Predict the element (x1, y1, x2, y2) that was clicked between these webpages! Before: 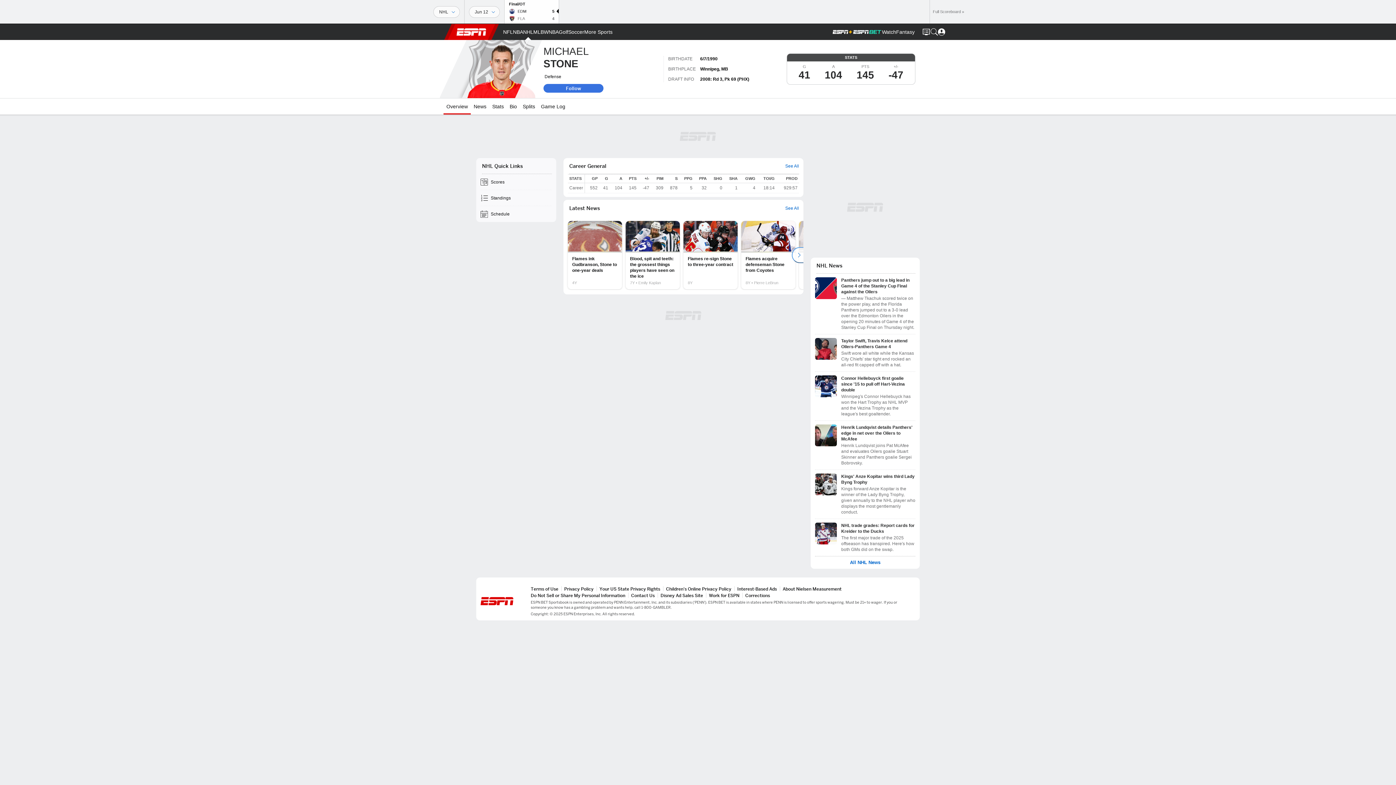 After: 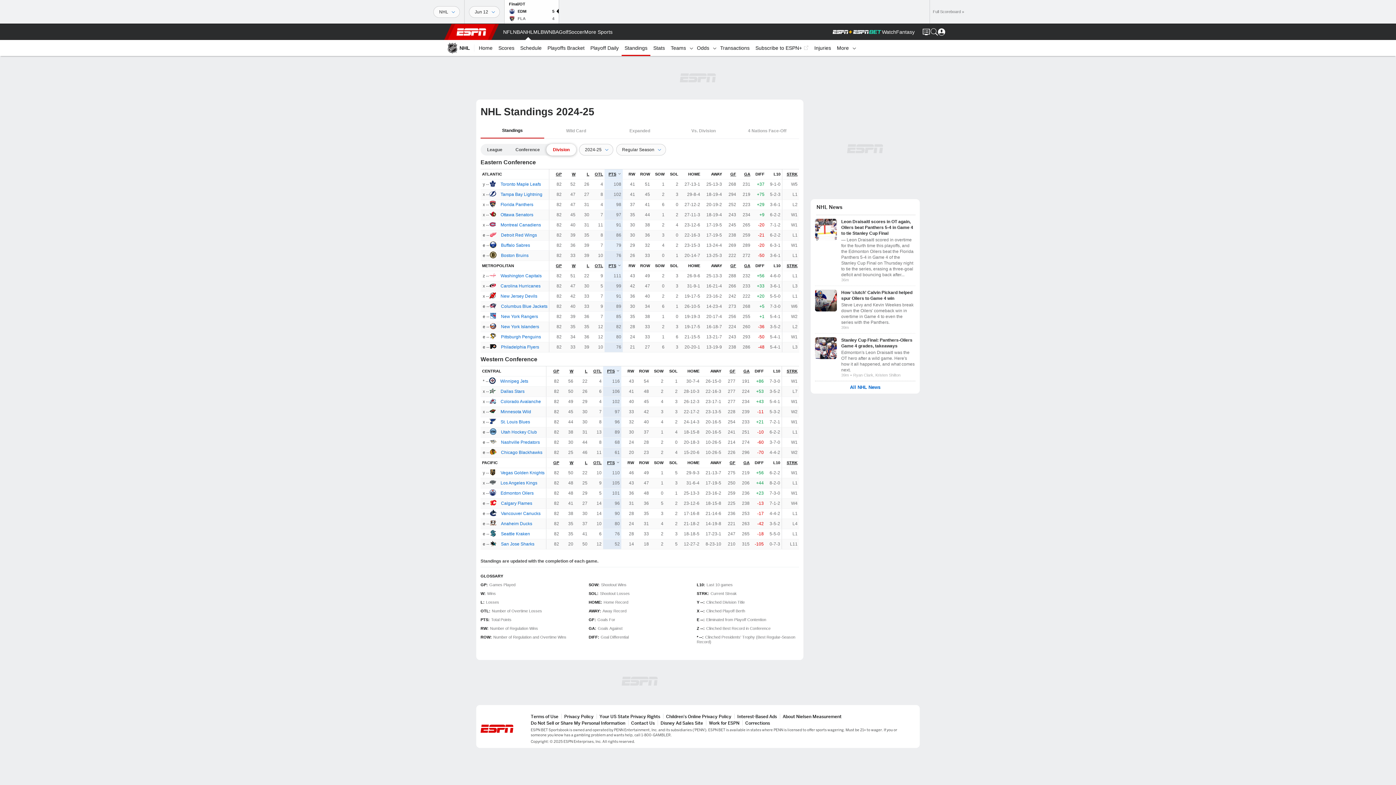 Action: label: Standings bbox: (476, 190, 556, 206)